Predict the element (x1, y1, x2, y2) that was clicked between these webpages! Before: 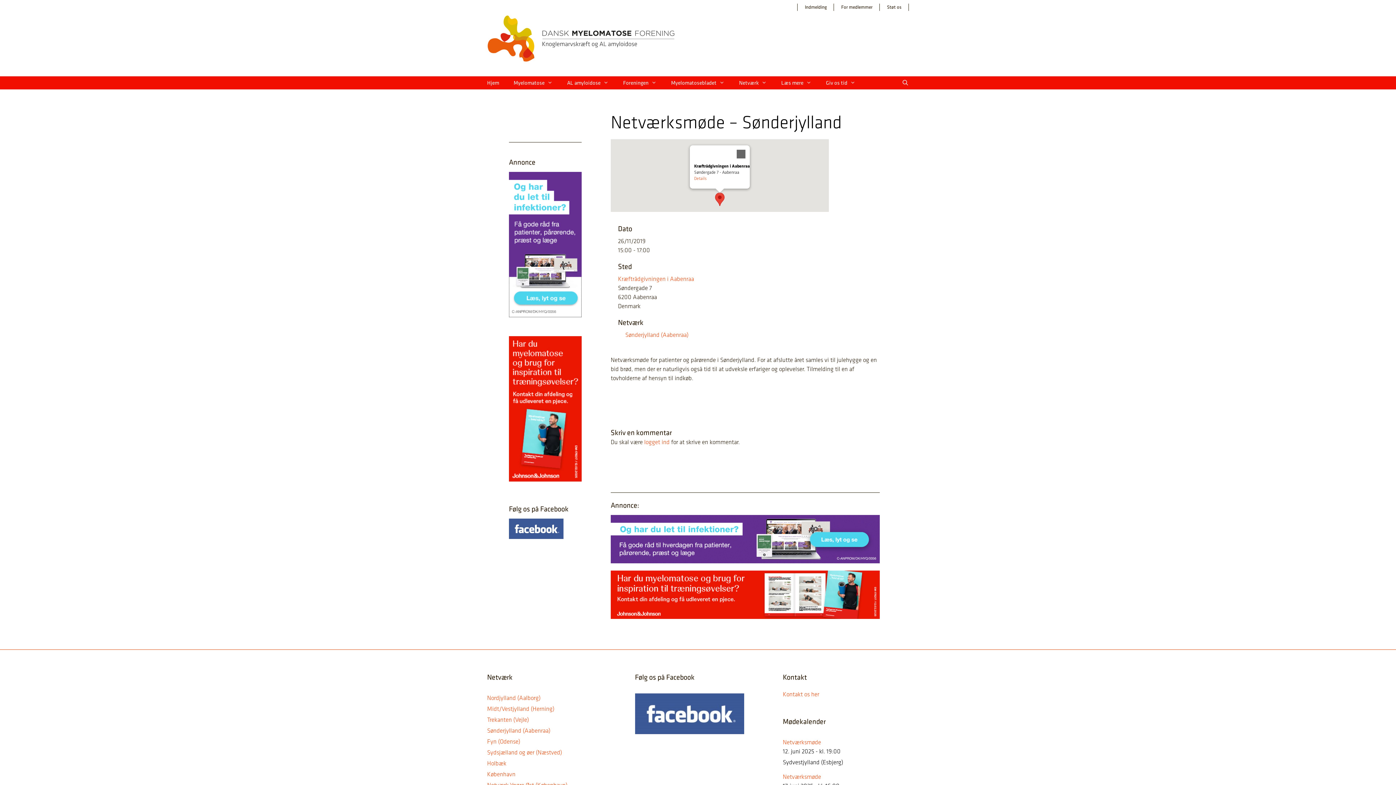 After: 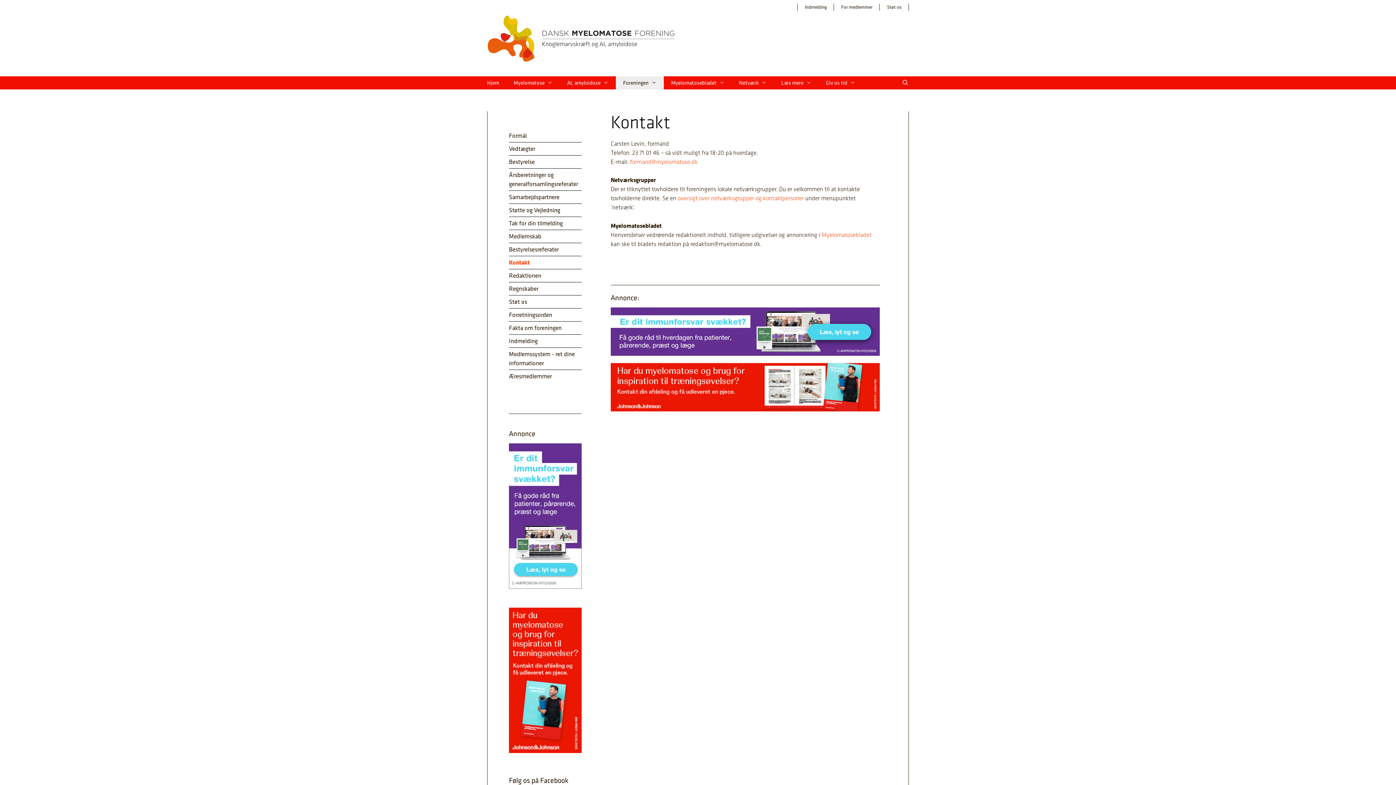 Action: label: Kontakt os her bbox: (783, 690, 819, 699)